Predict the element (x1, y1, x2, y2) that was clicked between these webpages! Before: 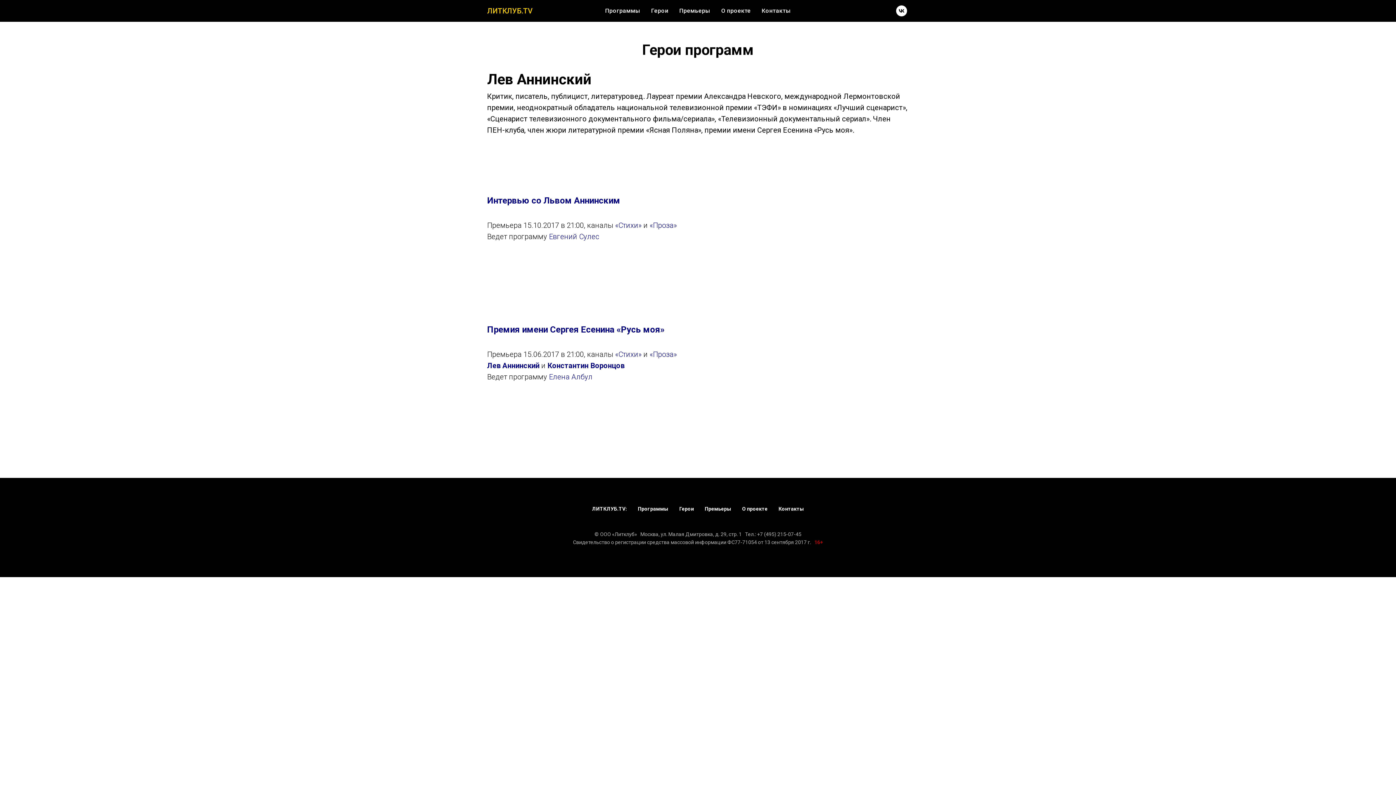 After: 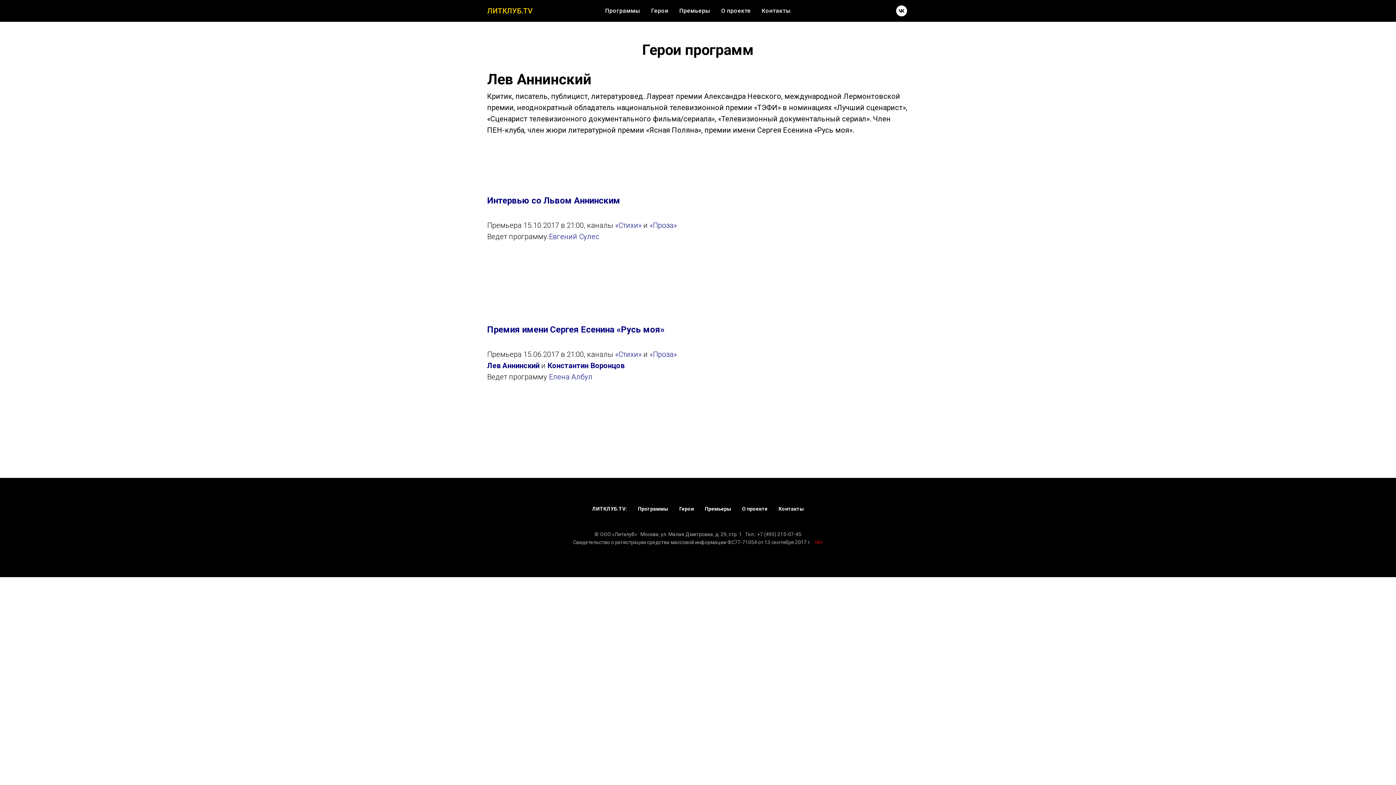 Action: label: vk bbox: (896, 5, 907, 16)